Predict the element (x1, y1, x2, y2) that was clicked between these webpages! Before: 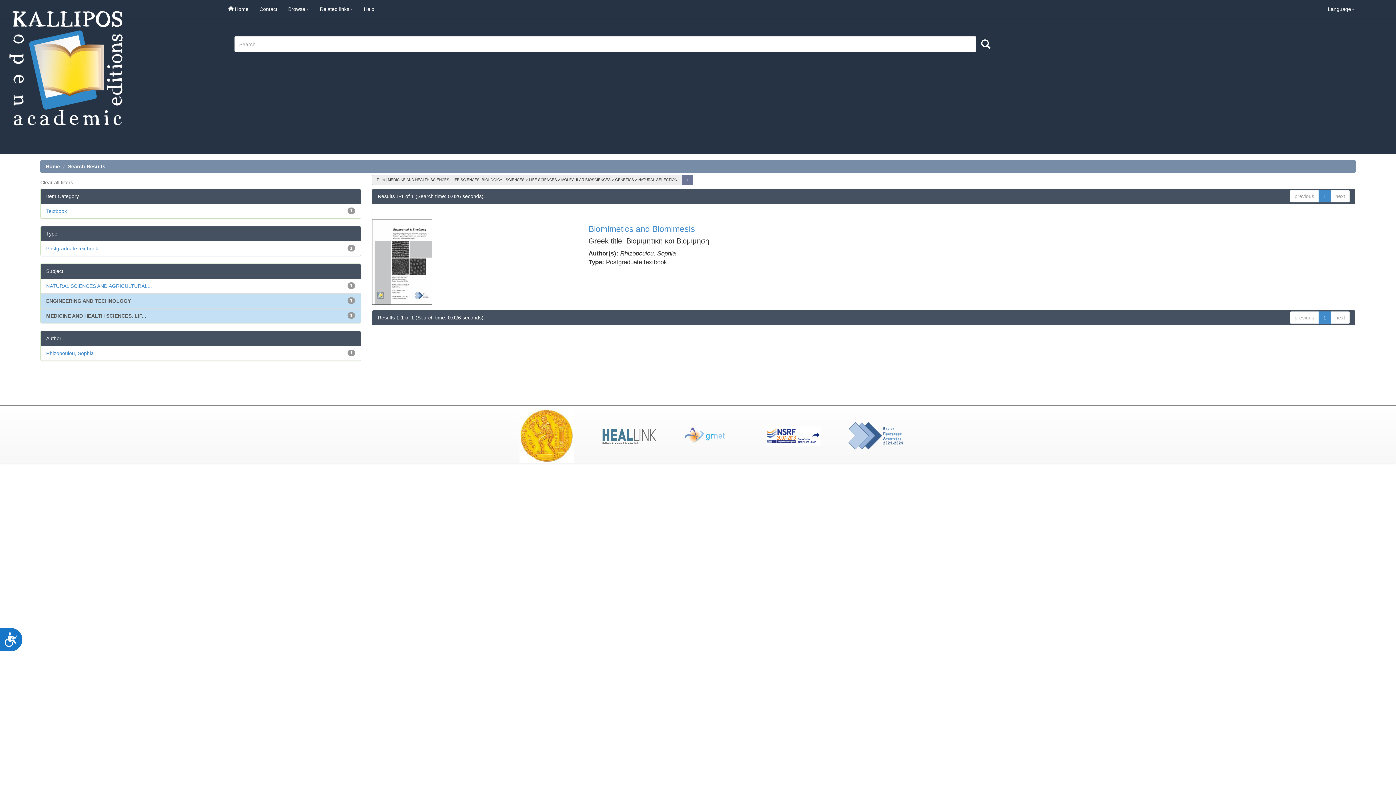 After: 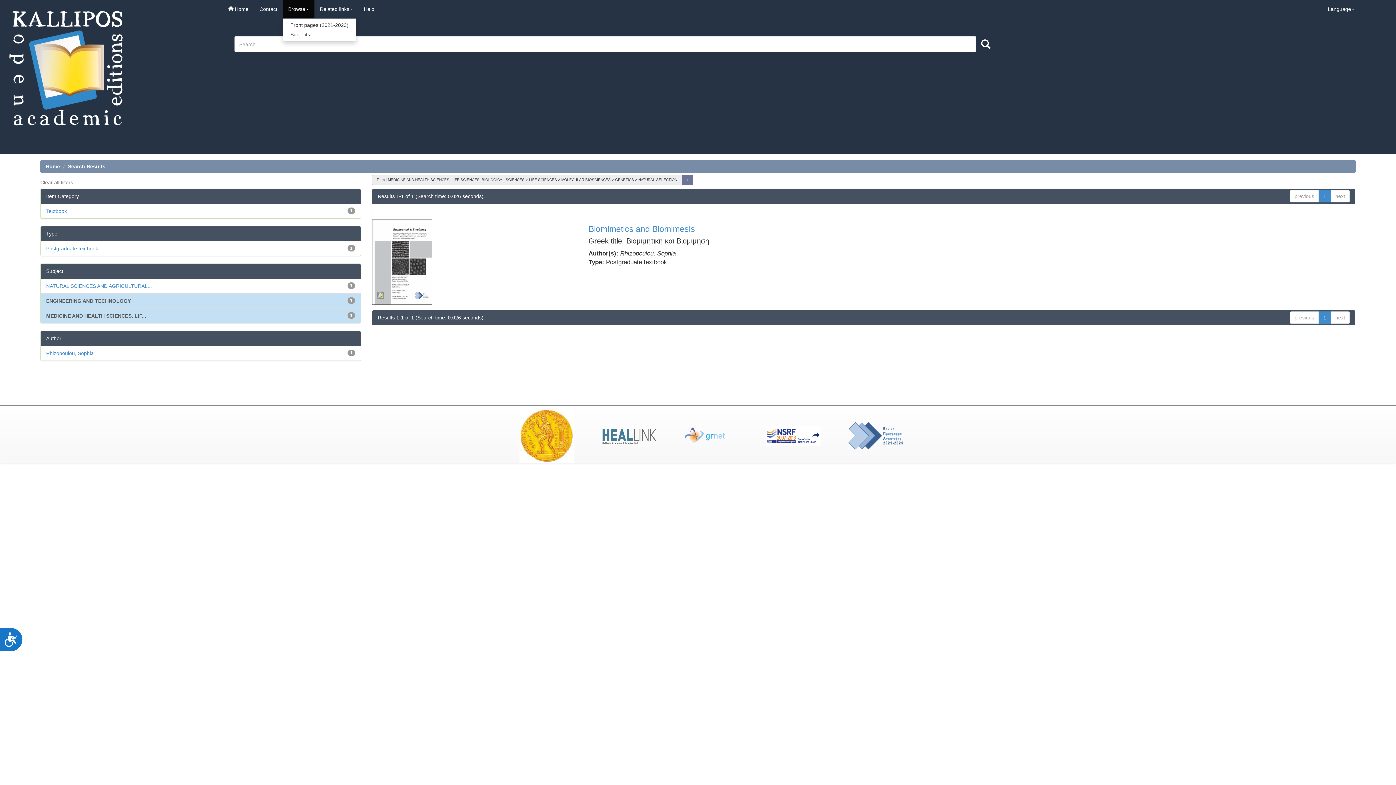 Action: label: Browse bbox: (282, 0, 314, 18)